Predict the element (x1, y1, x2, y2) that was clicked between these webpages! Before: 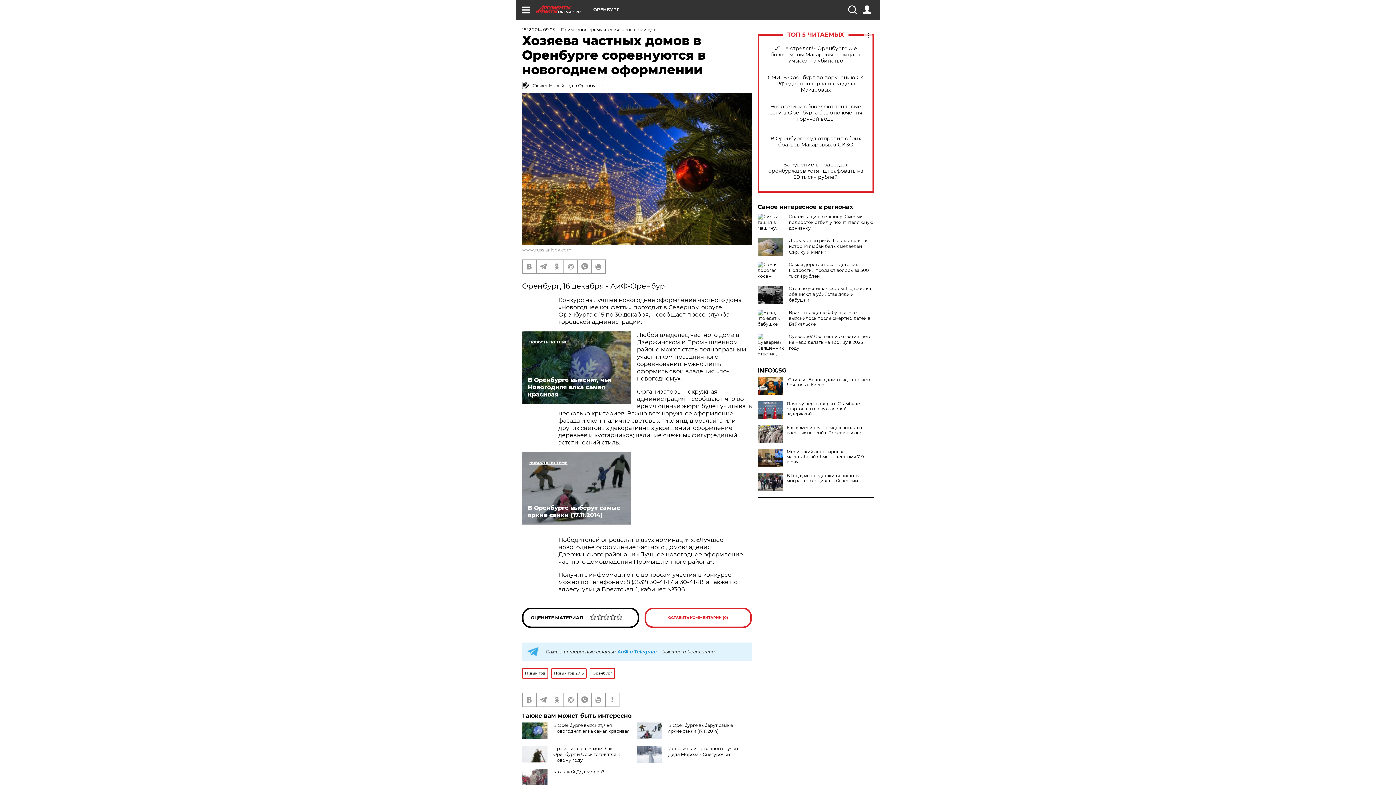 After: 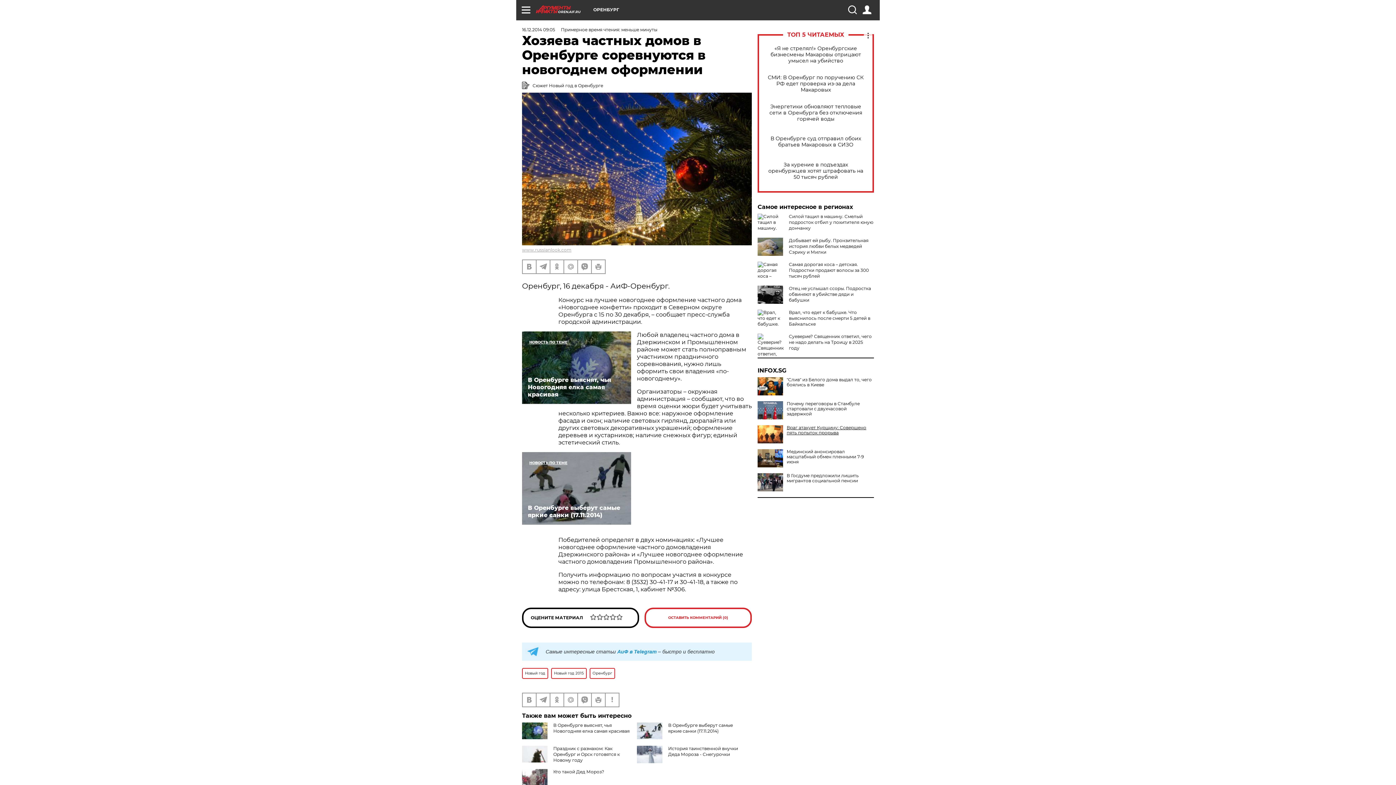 Action: label: Как изменился порядок выплаты военных пенсий в России в июне bbox: (757, 425, 874, 435)